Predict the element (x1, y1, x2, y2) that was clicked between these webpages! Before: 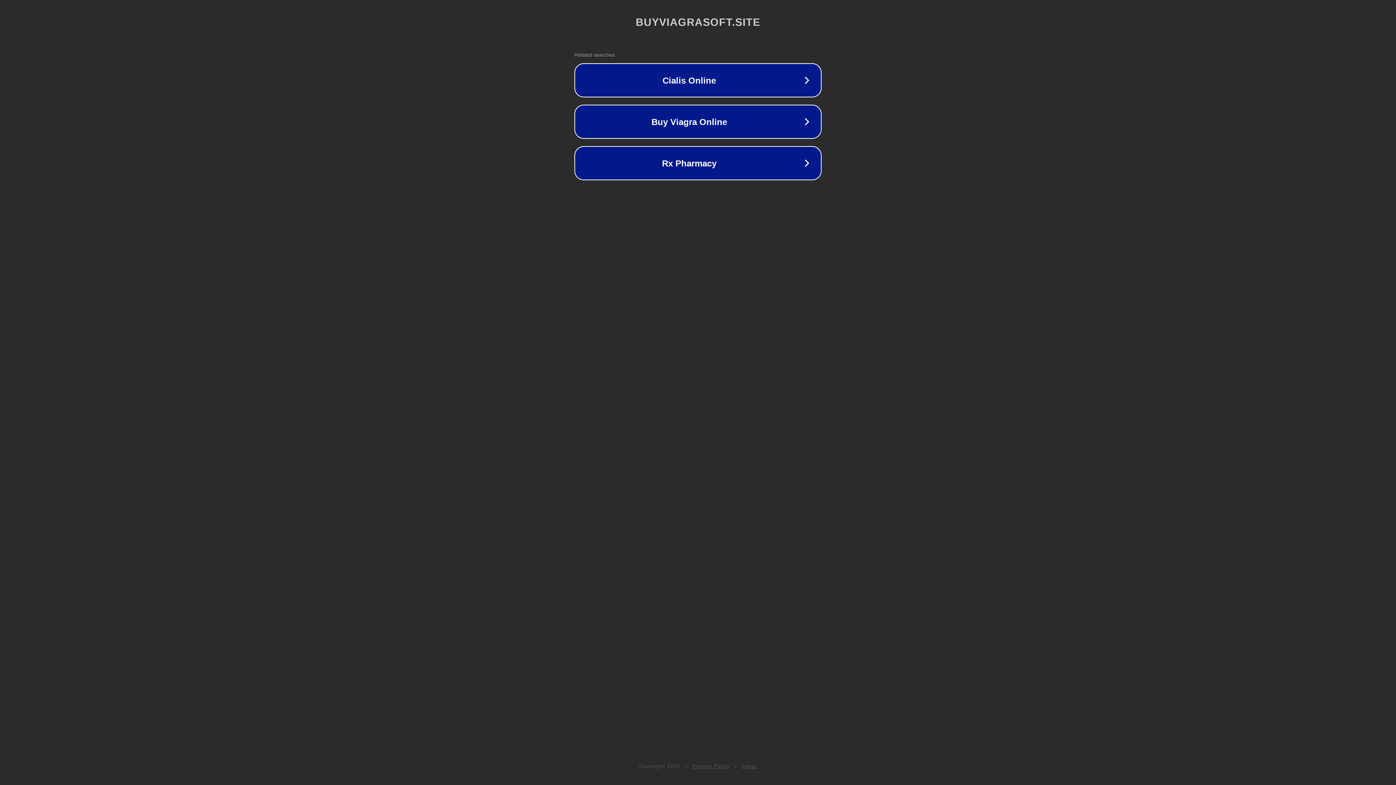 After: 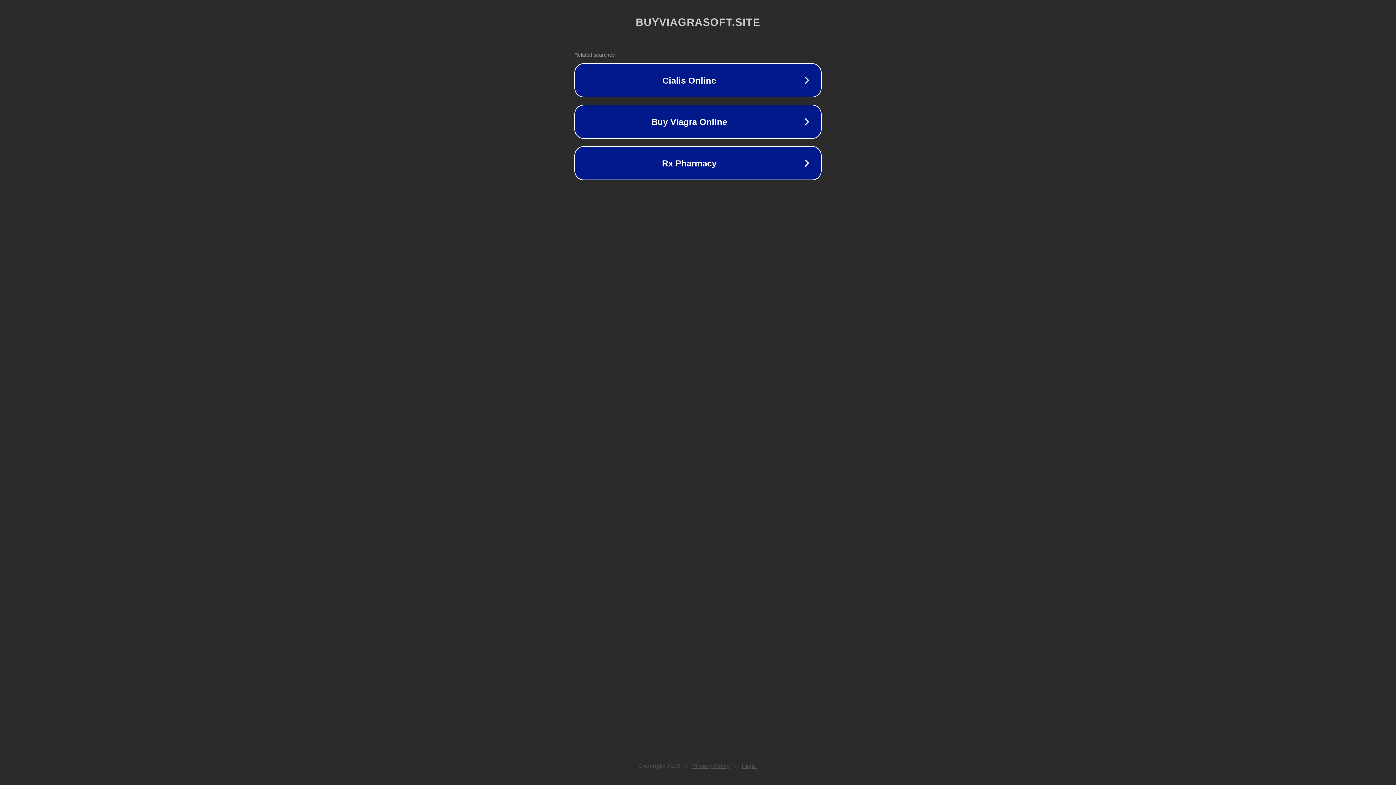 Action: bbox: (742, 763, 757, 769) label: Legal